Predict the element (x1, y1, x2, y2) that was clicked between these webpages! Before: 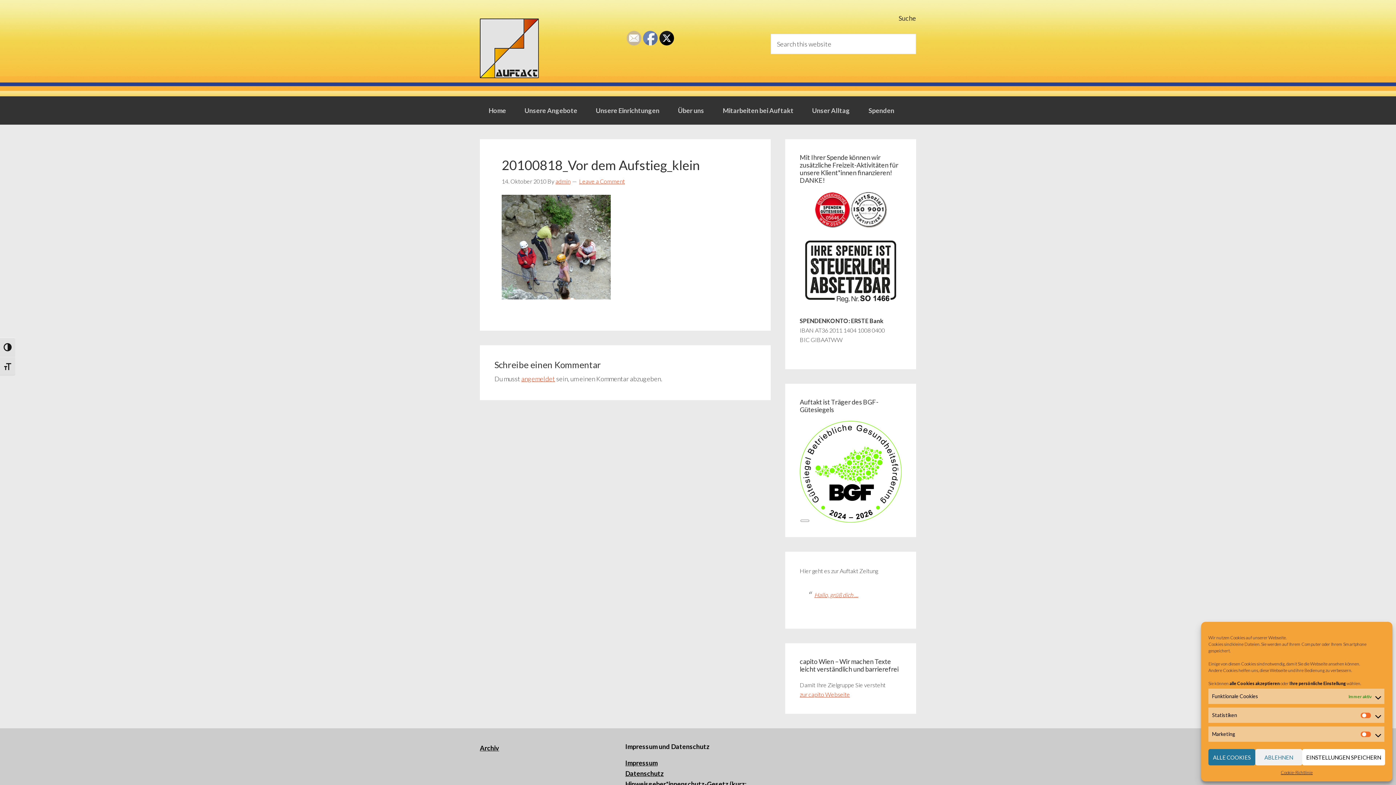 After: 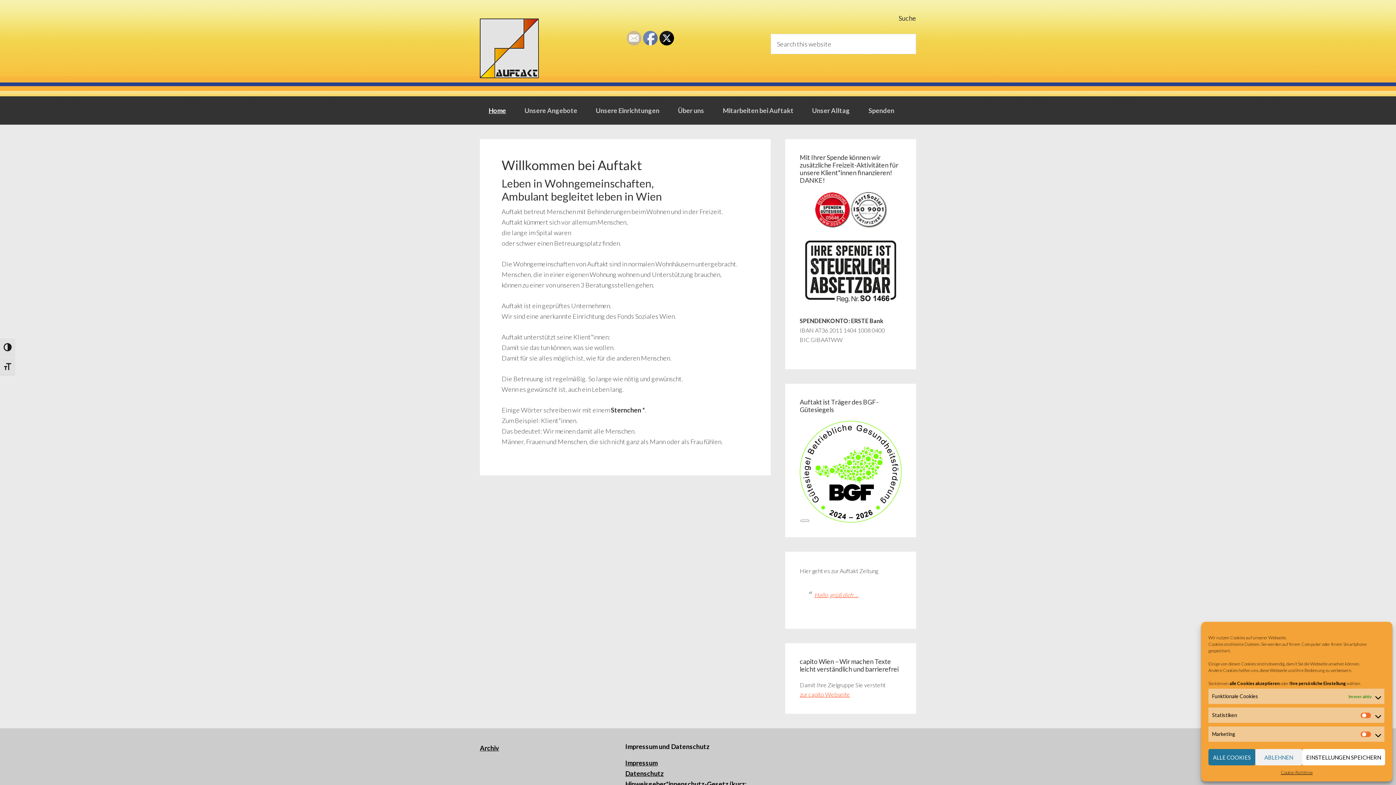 Action: label: Auftakt GmbH bbox: (480, 18, 610, 78)